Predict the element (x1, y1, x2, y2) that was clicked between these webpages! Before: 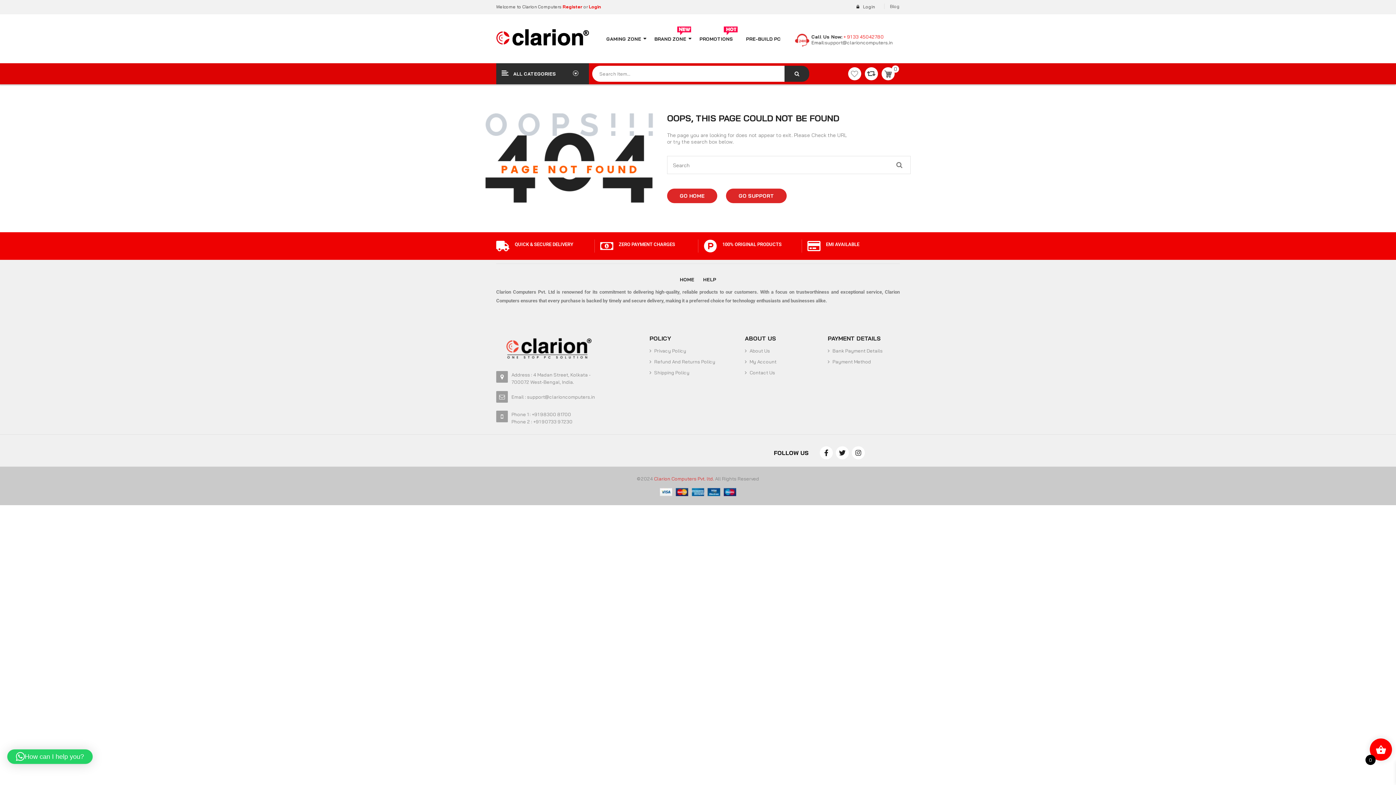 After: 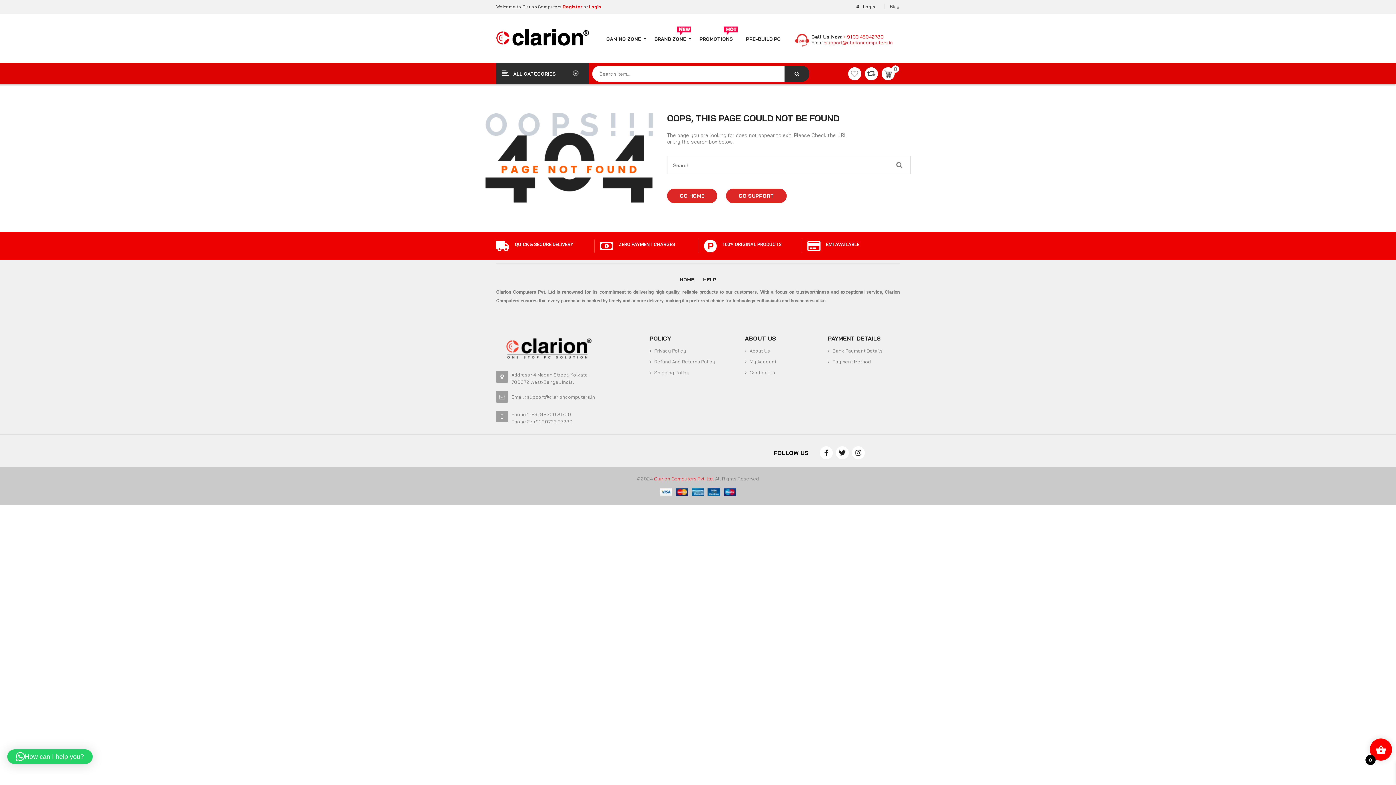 Action: label: support@clarioncomputers.in bbox: (825, 39, 893, 45)